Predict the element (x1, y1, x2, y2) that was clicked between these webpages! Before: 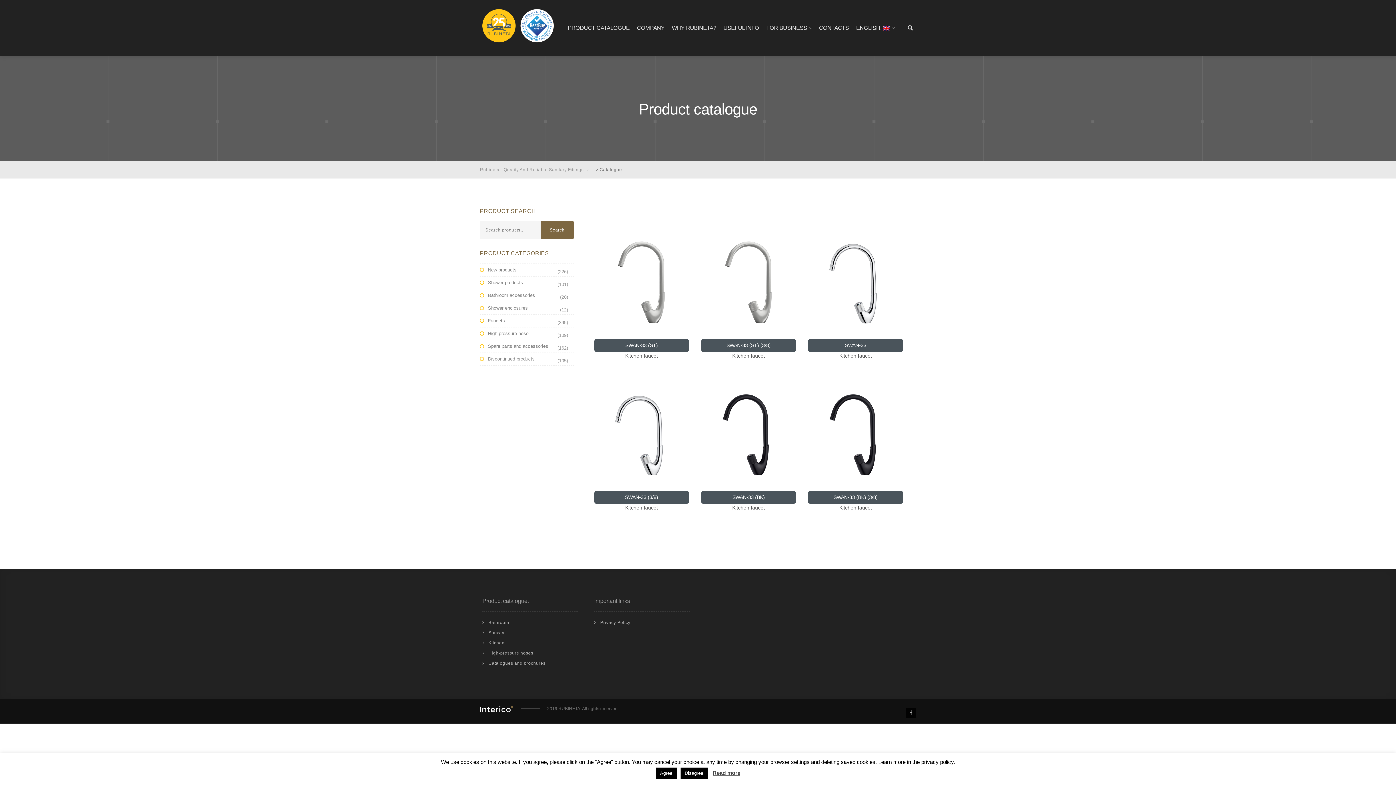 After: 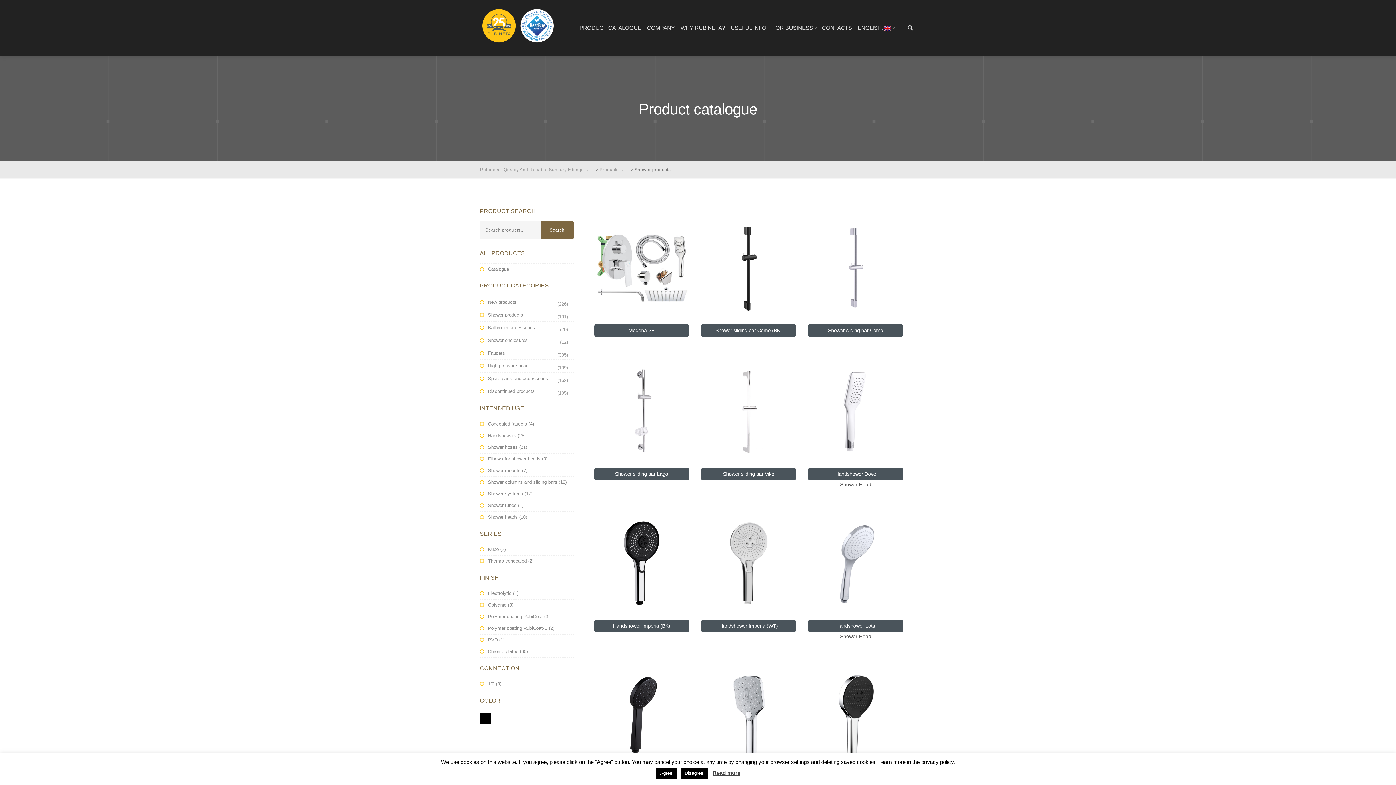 Action: bbox: (480, 276, 564, 289) label: Shower products